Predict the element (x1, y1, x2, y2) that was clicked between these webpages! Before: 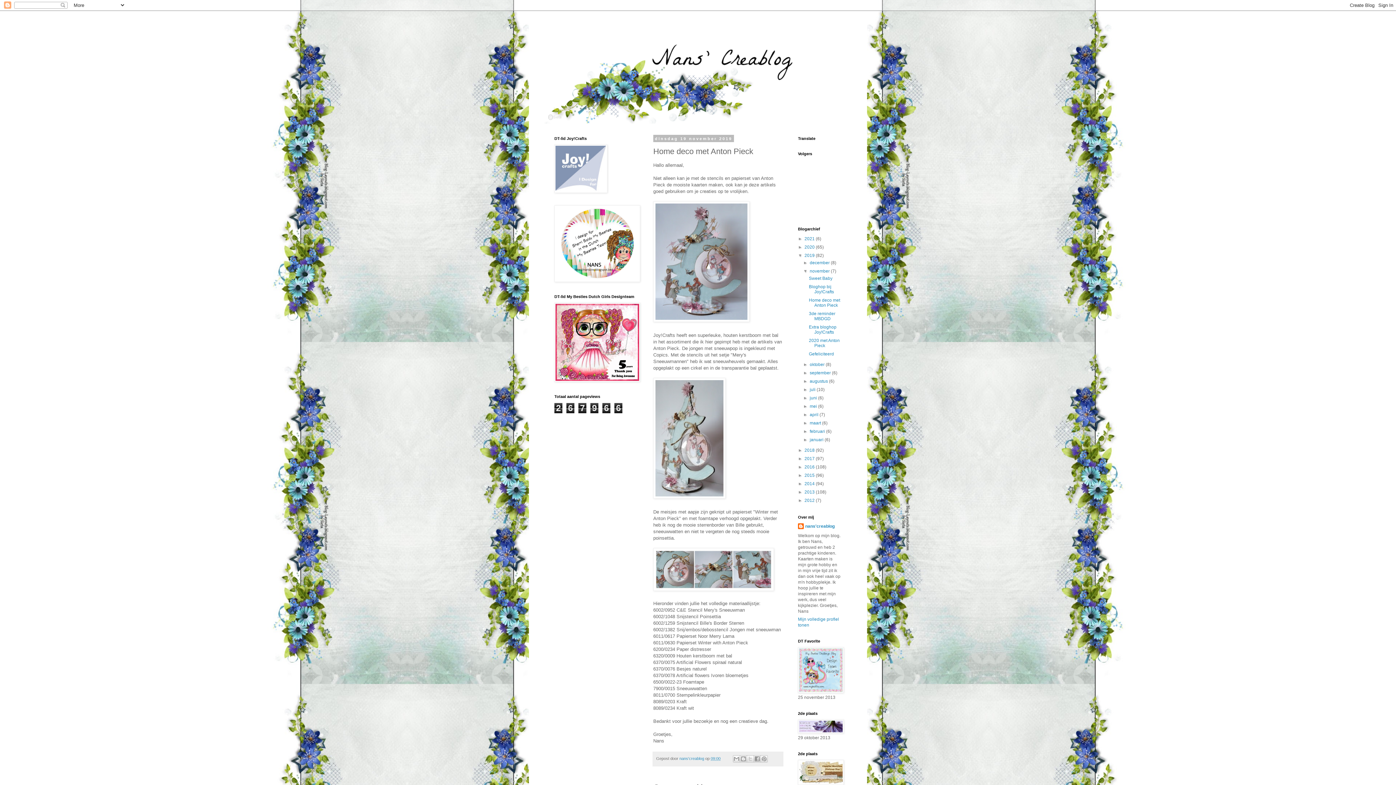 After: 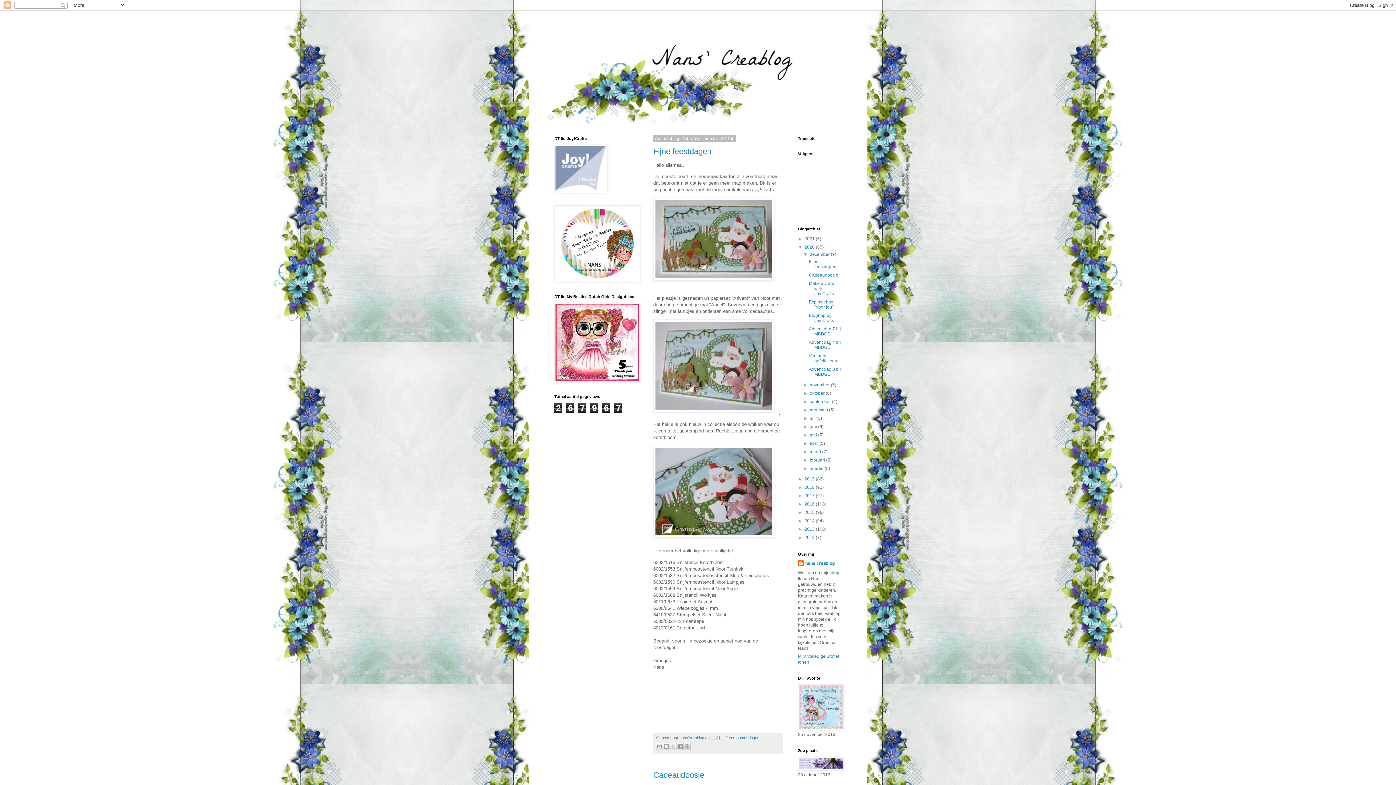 Action: label: 2020  bbox: (804, 244, 816, 249)